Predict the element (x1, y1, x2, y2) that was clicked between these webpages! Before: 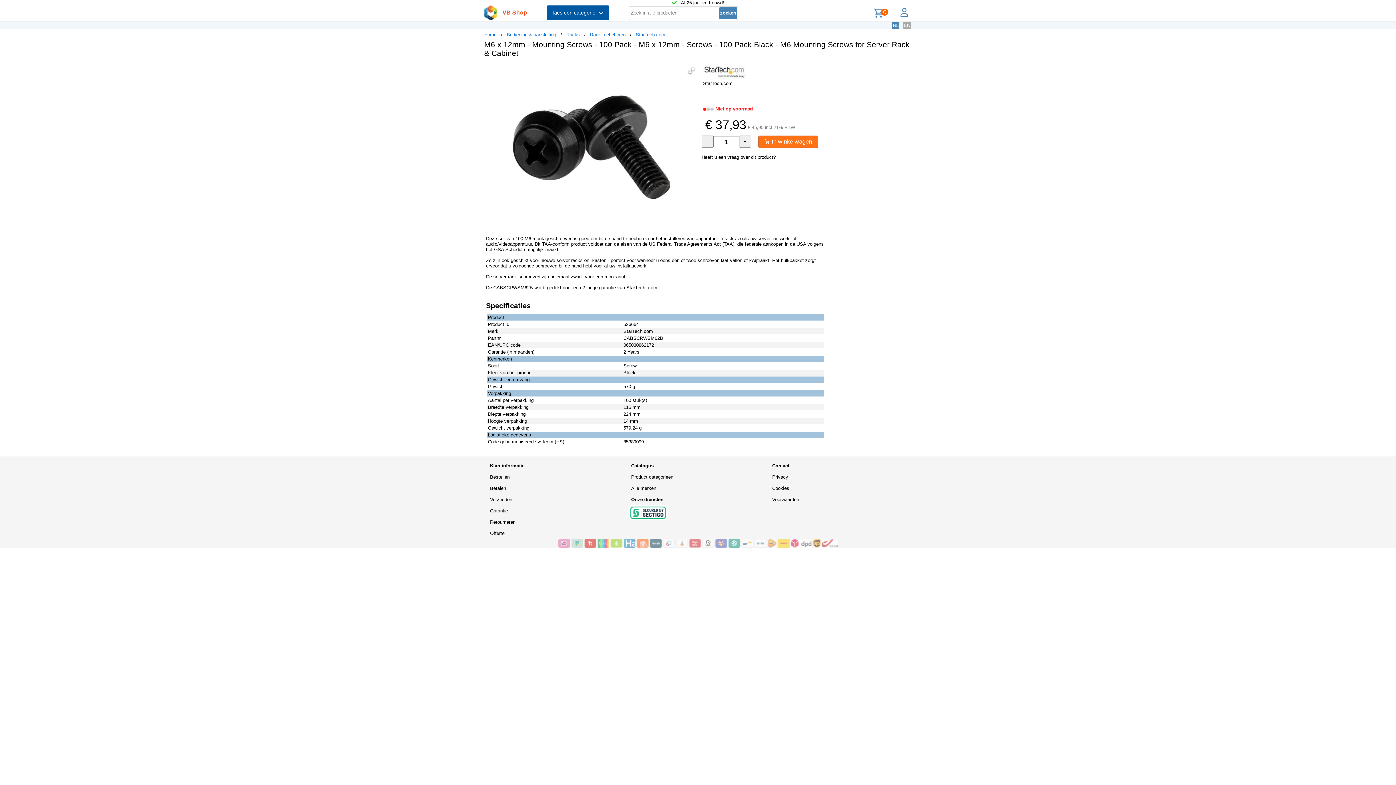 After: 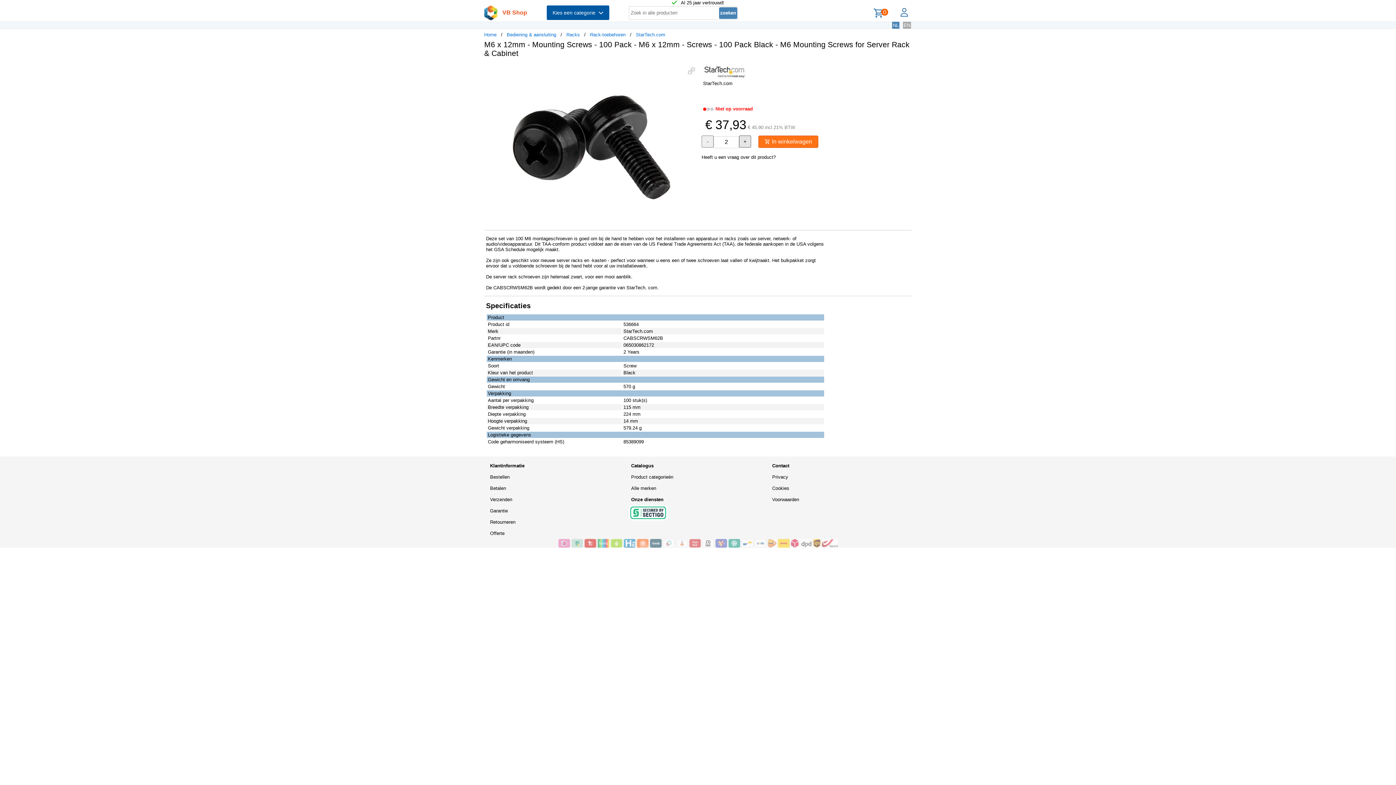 Action: bbox: (739, 135, 751, 147) label: +